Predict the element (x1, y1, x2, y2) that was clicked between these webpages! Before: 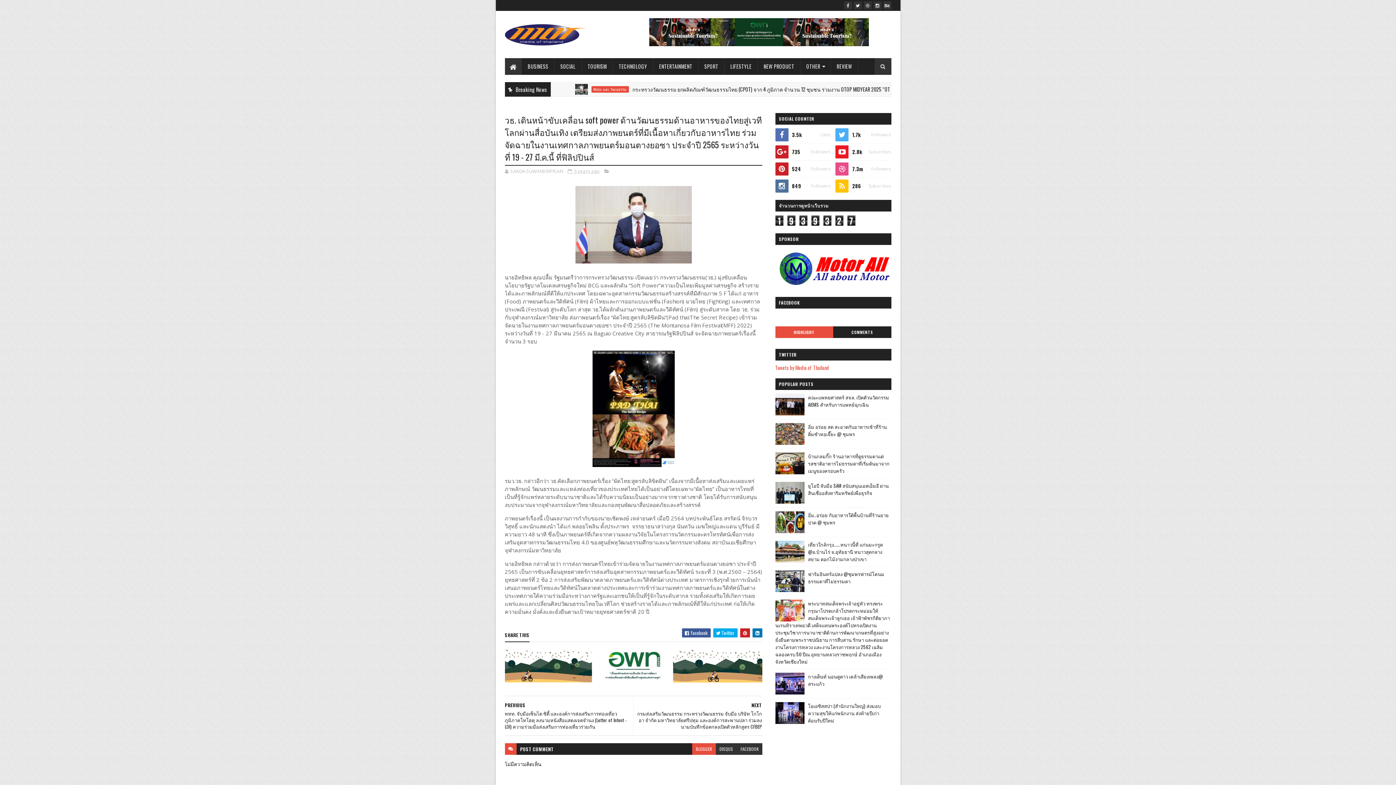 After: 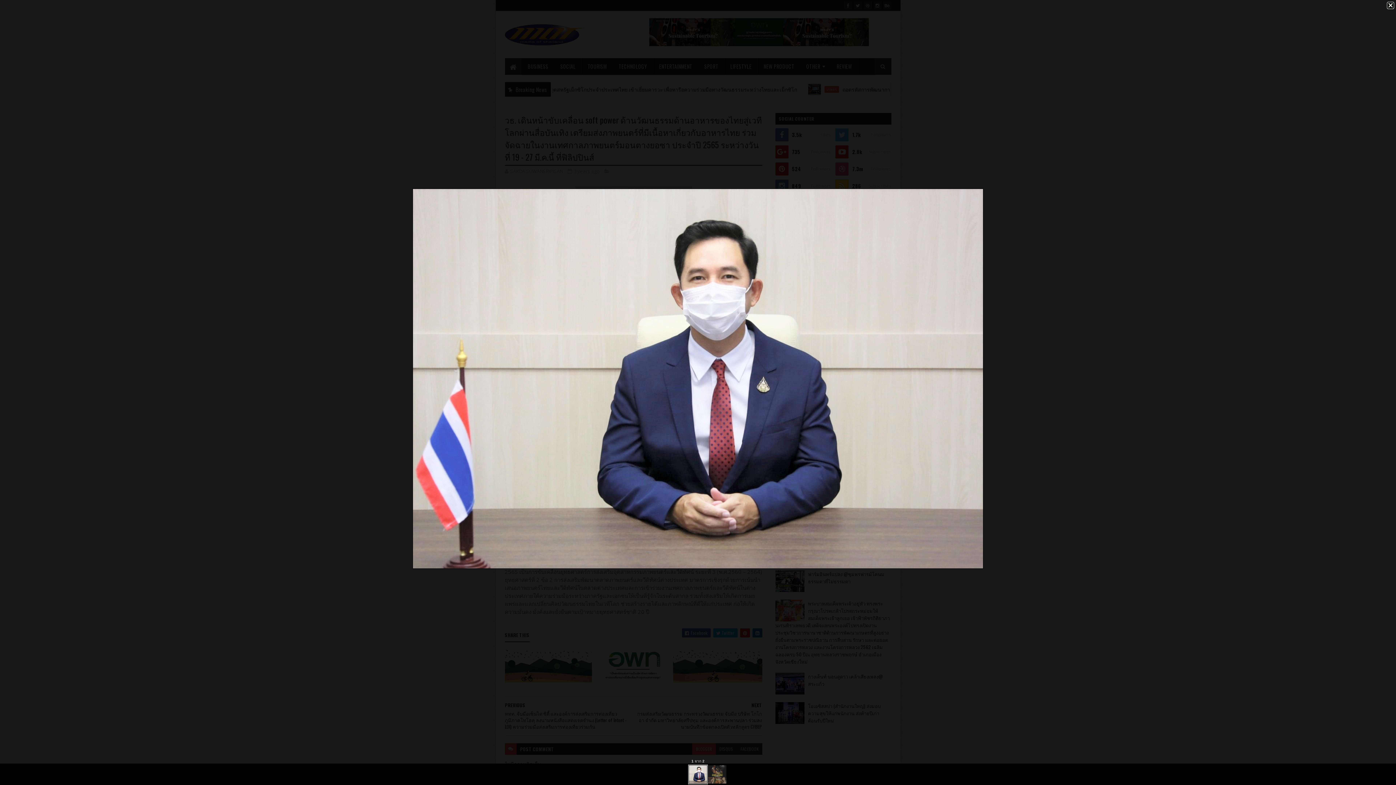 Action: bbox: (575, 257, 691, 265)